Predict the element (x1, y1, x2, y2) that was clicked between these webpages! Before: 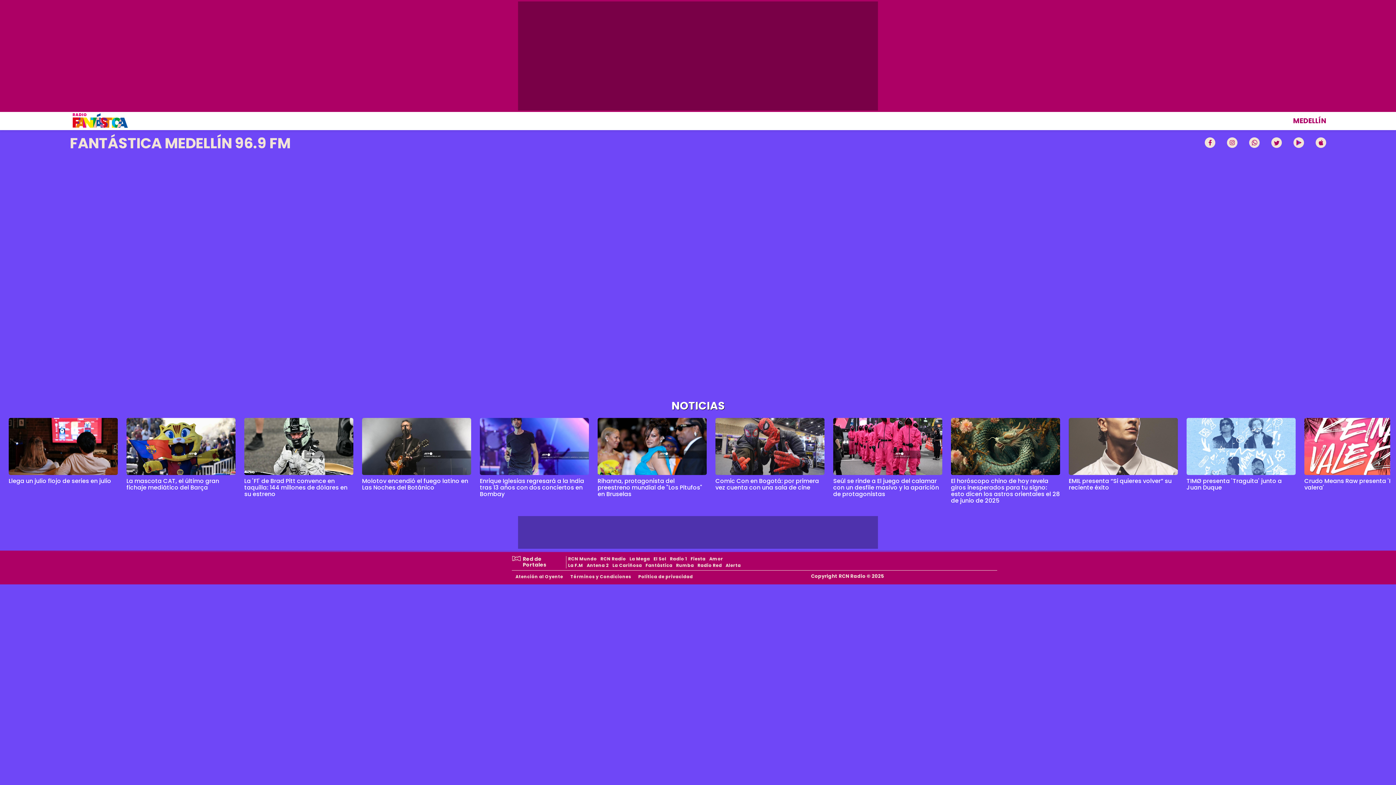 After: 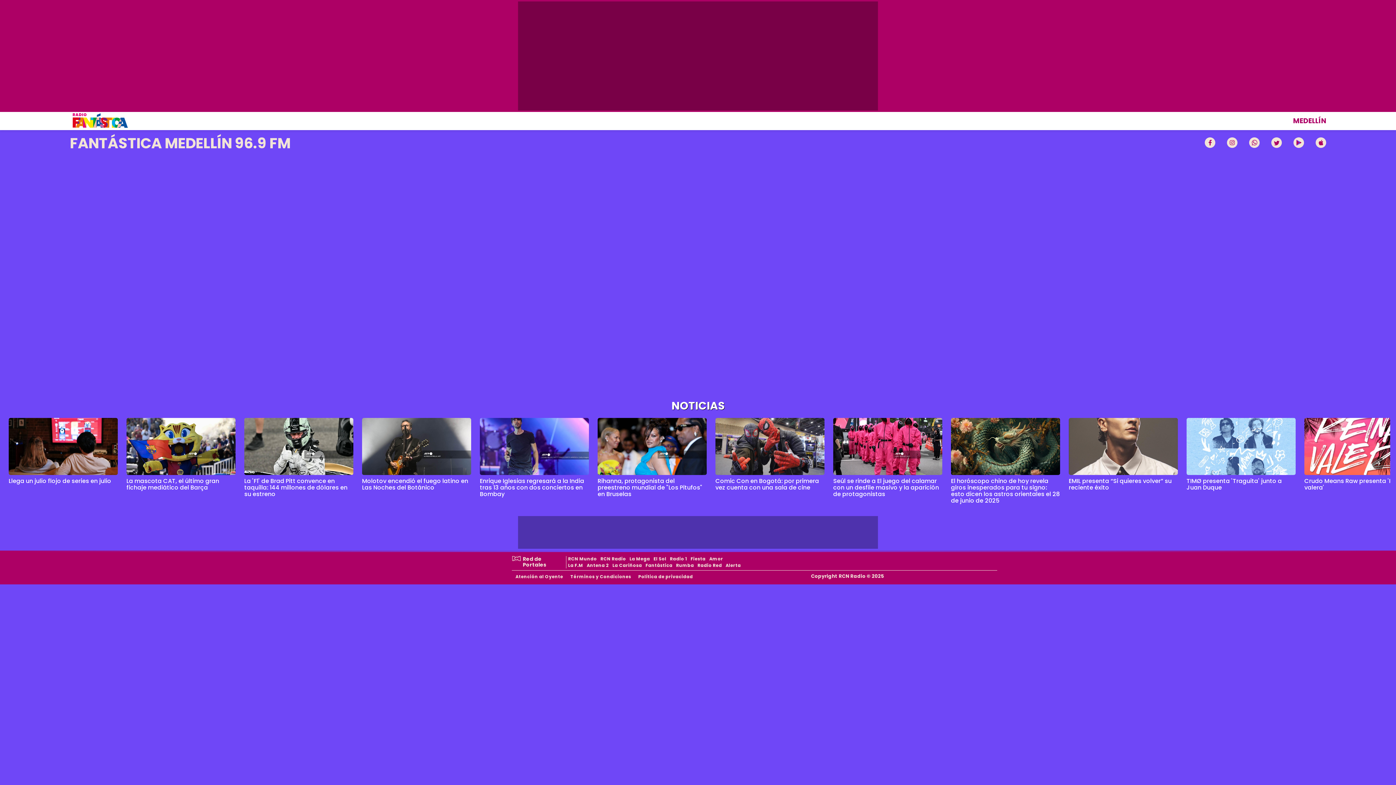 Action: bbox: (1227, 137, 1237, 149)